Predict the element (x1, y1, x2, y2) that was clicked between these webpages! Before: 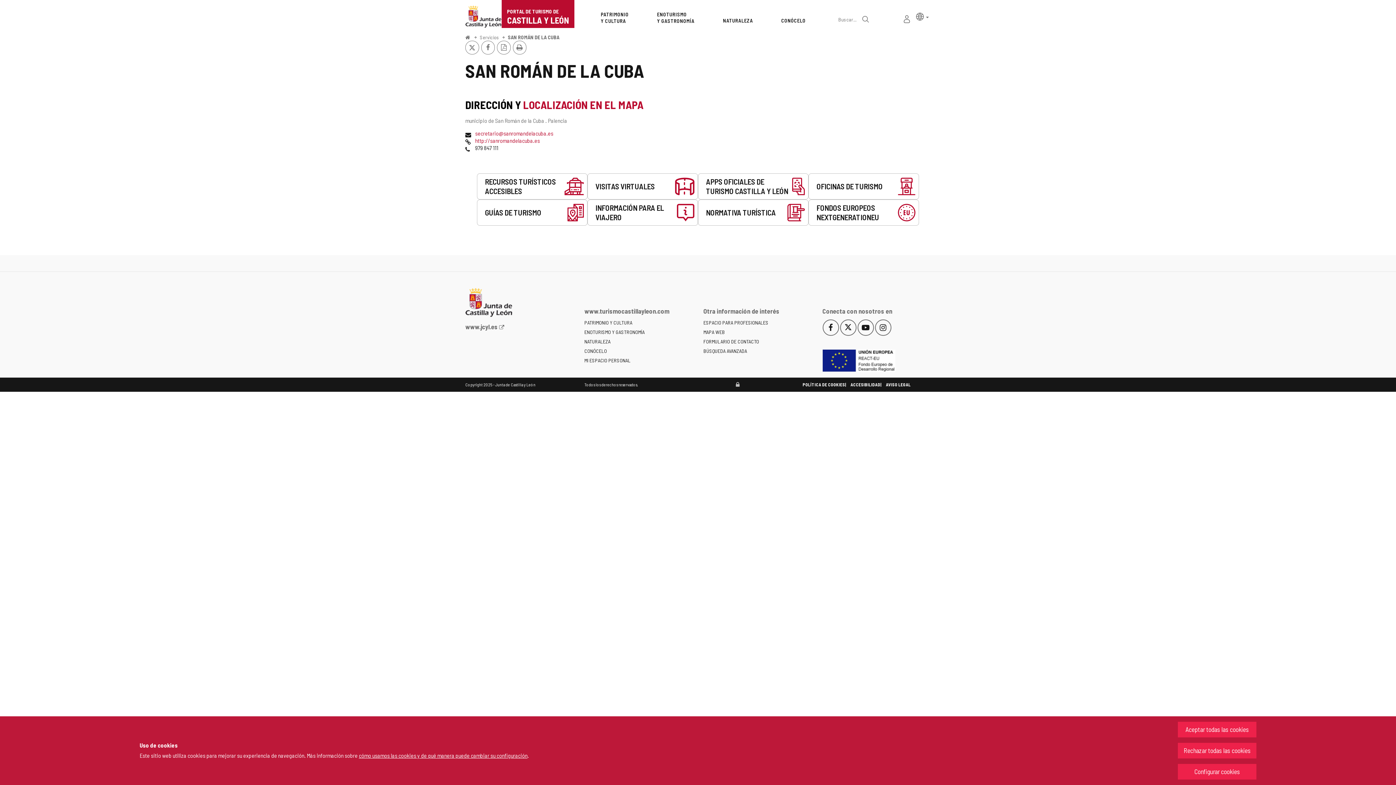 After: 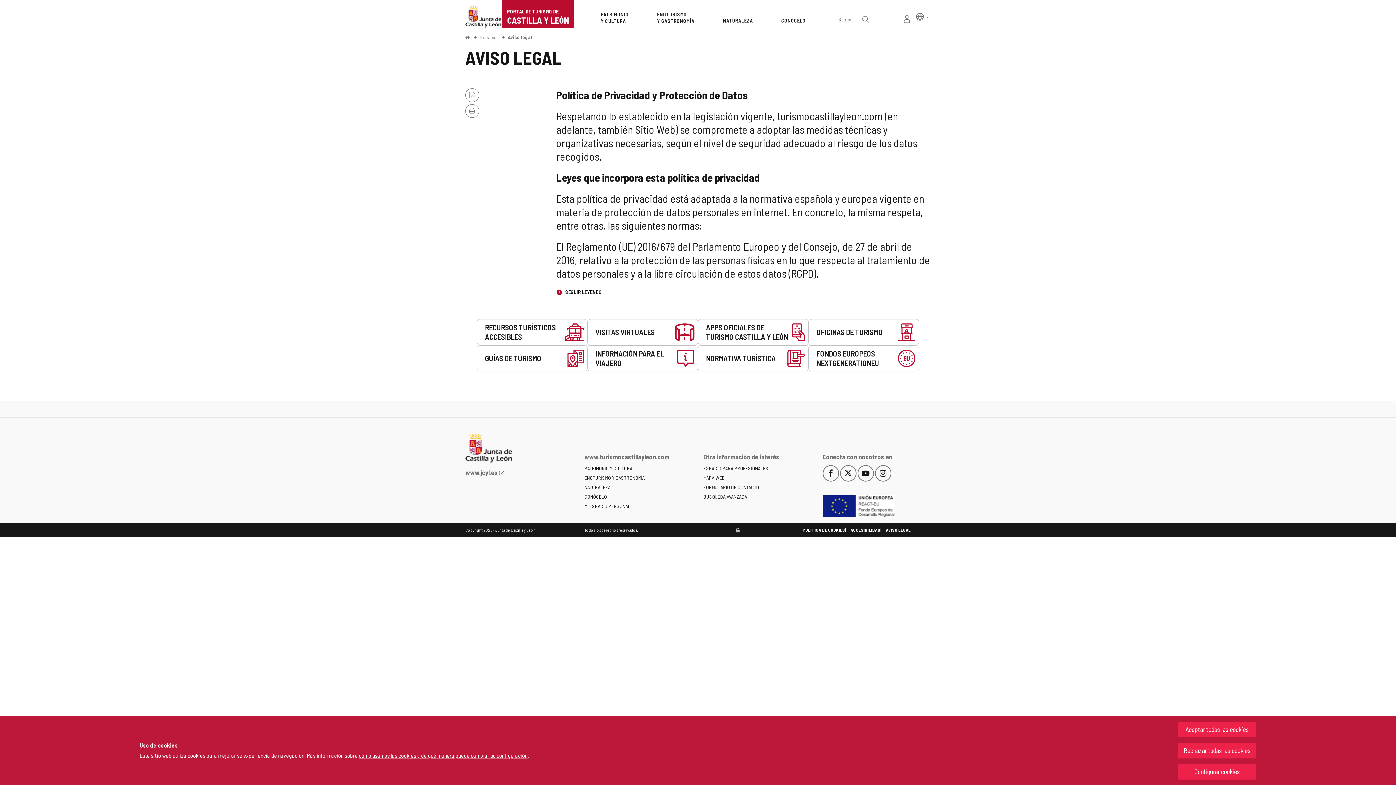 Action: label: AVISO LEGAL bbox: (886, 382, 911, 387)